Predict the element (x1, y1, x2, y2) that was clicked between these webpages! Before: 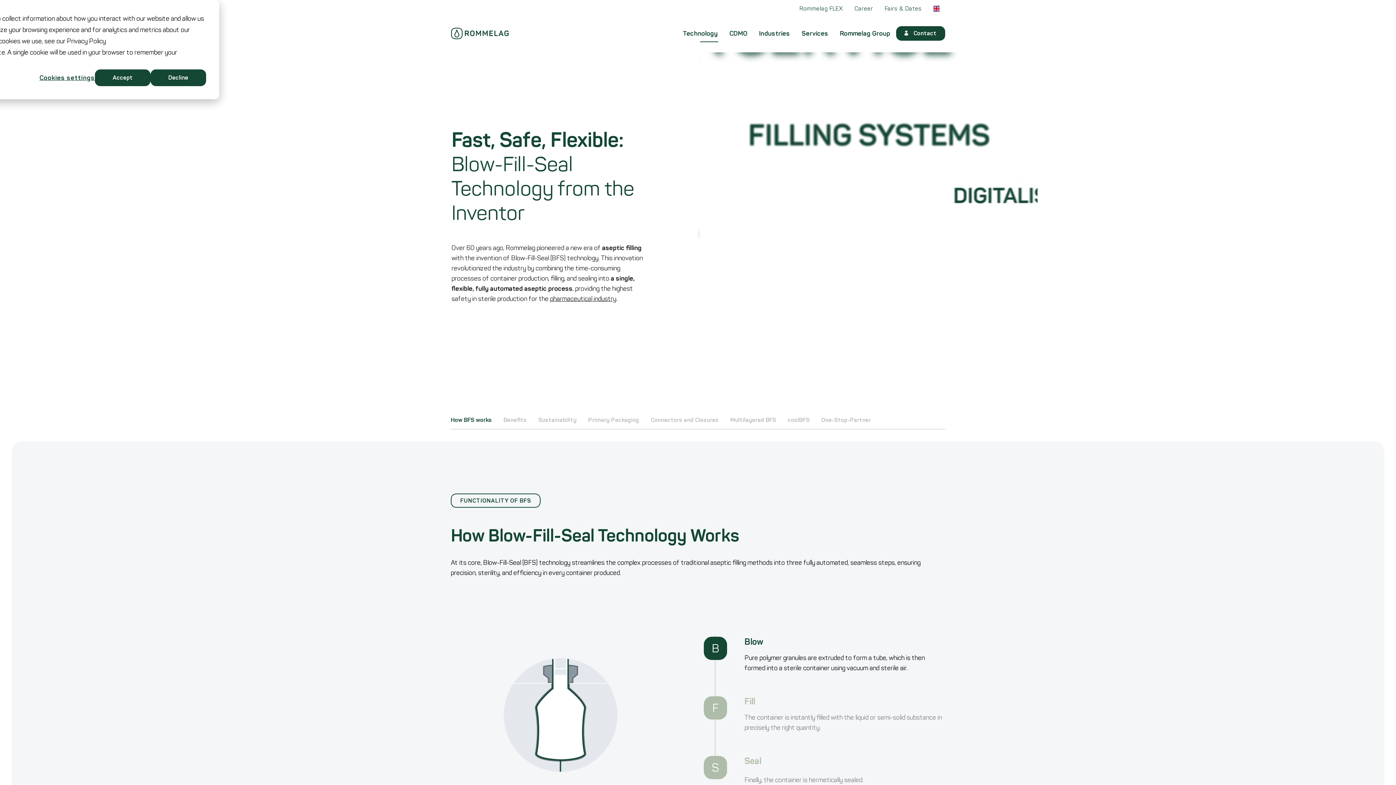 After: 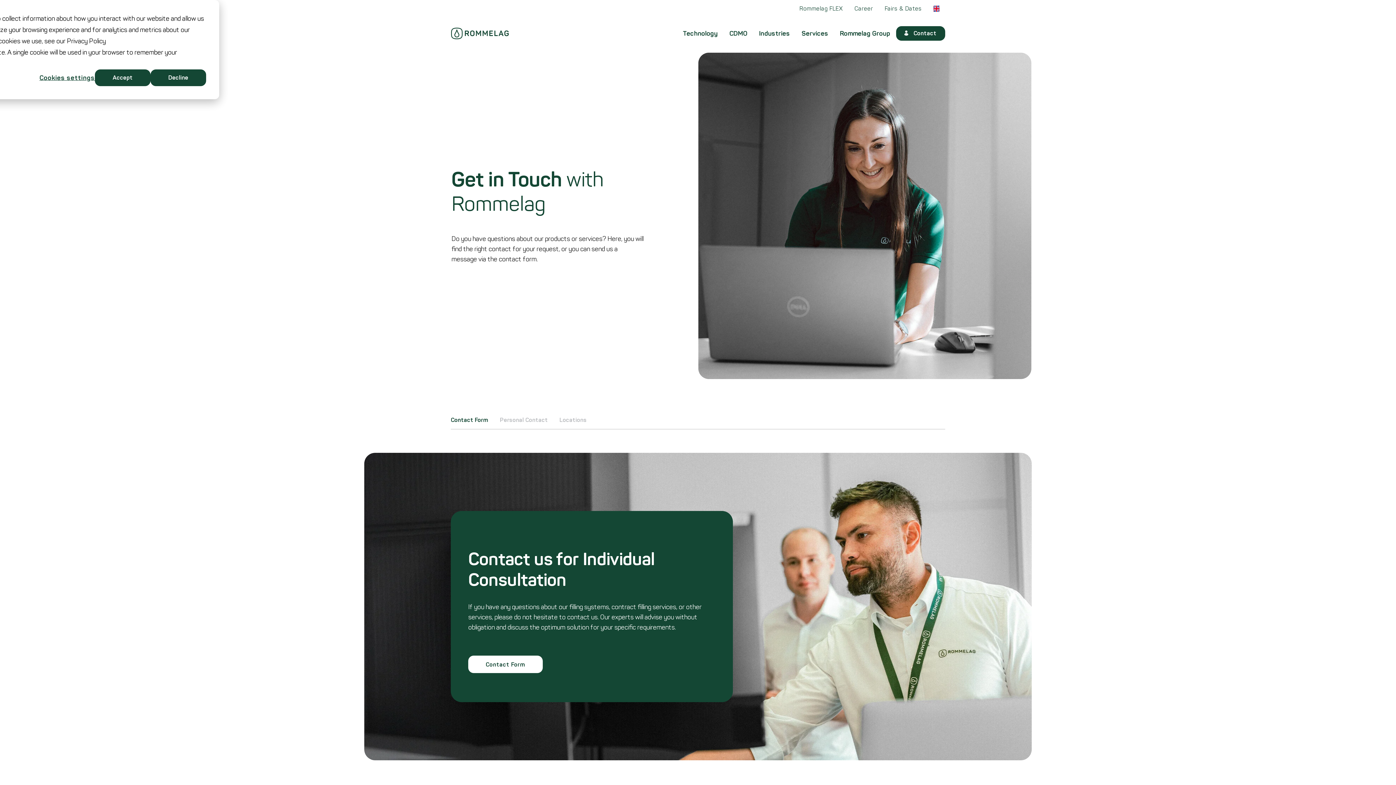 Action: label: Contact bbox: (896, 26, 945, 40)